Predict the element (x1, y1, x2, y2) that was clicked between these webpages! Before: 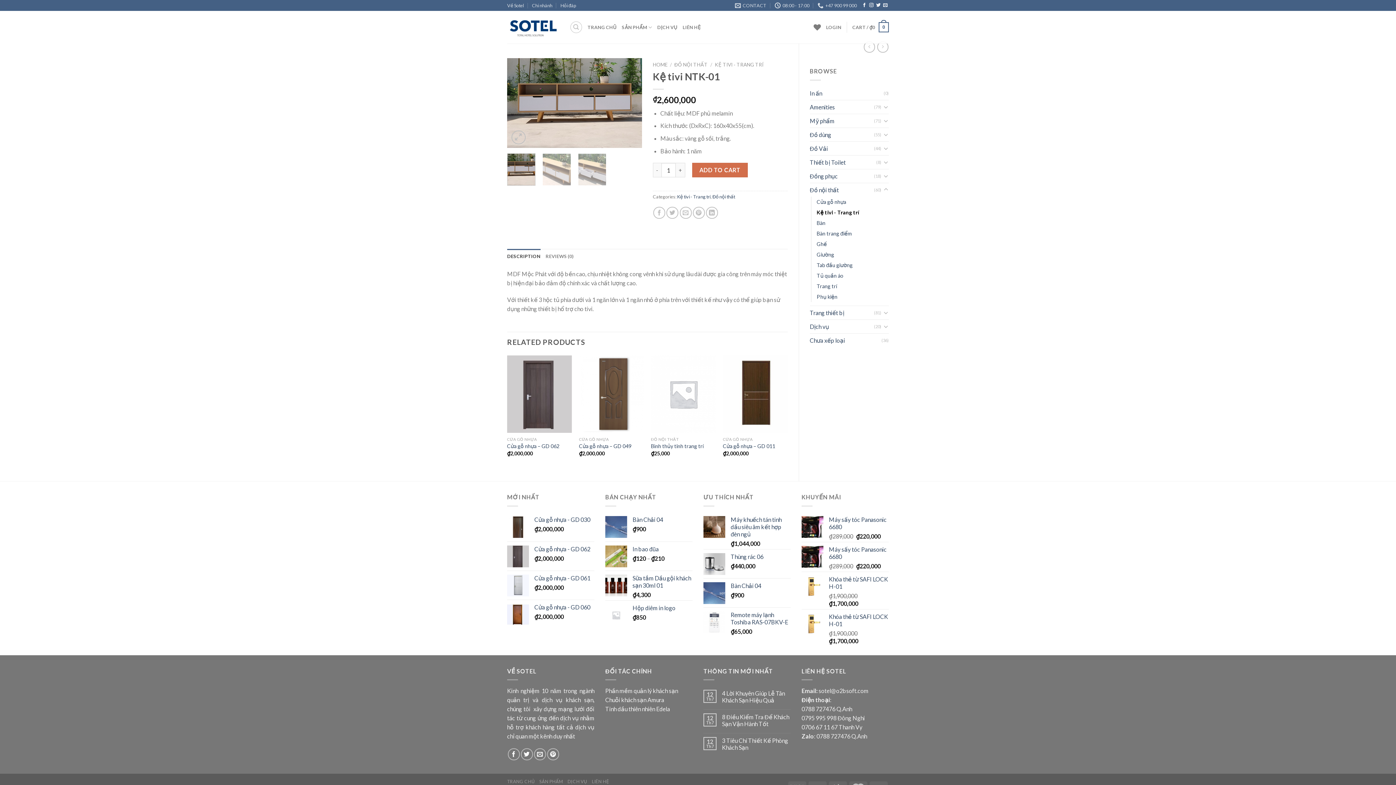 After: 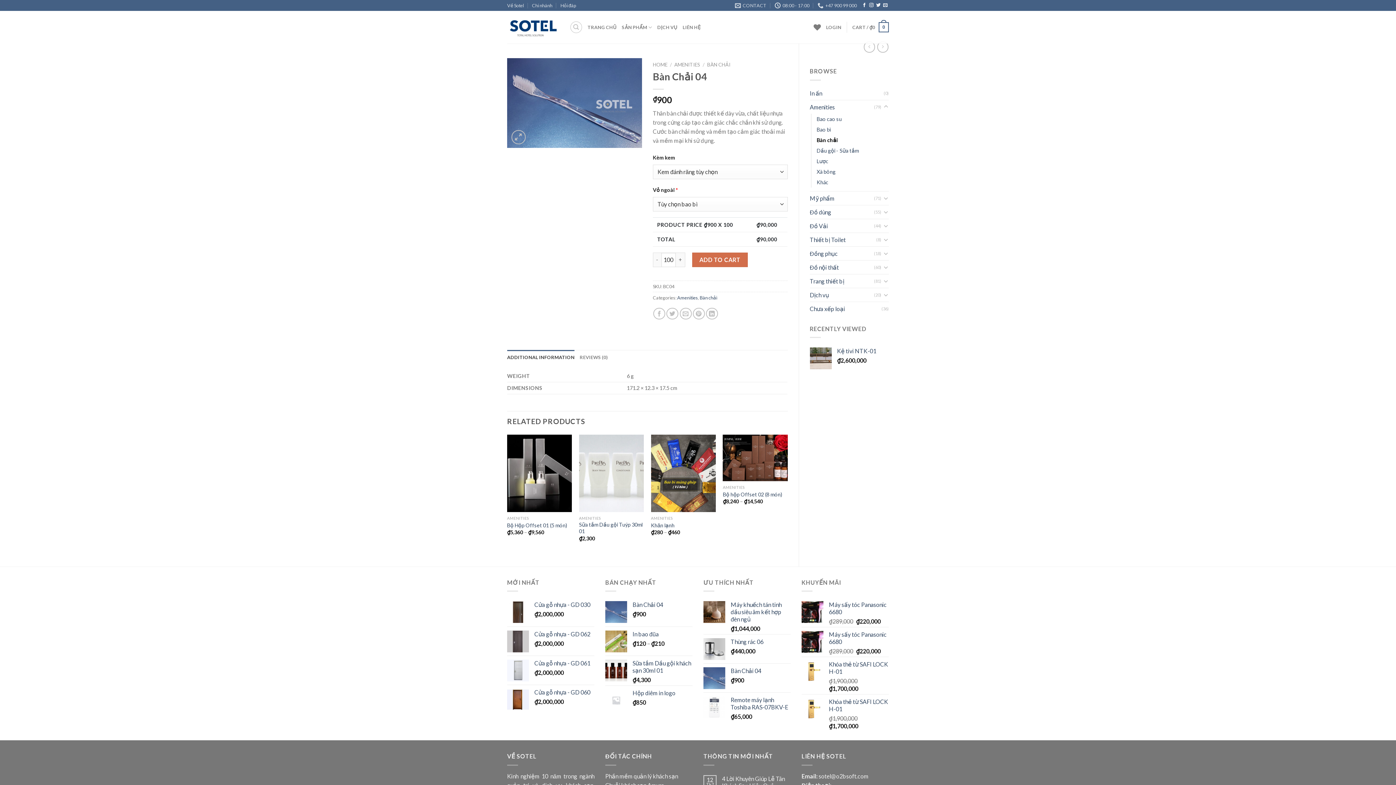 Action: bbox: (730, 582, 790, 589) label: Bàn Chải 04